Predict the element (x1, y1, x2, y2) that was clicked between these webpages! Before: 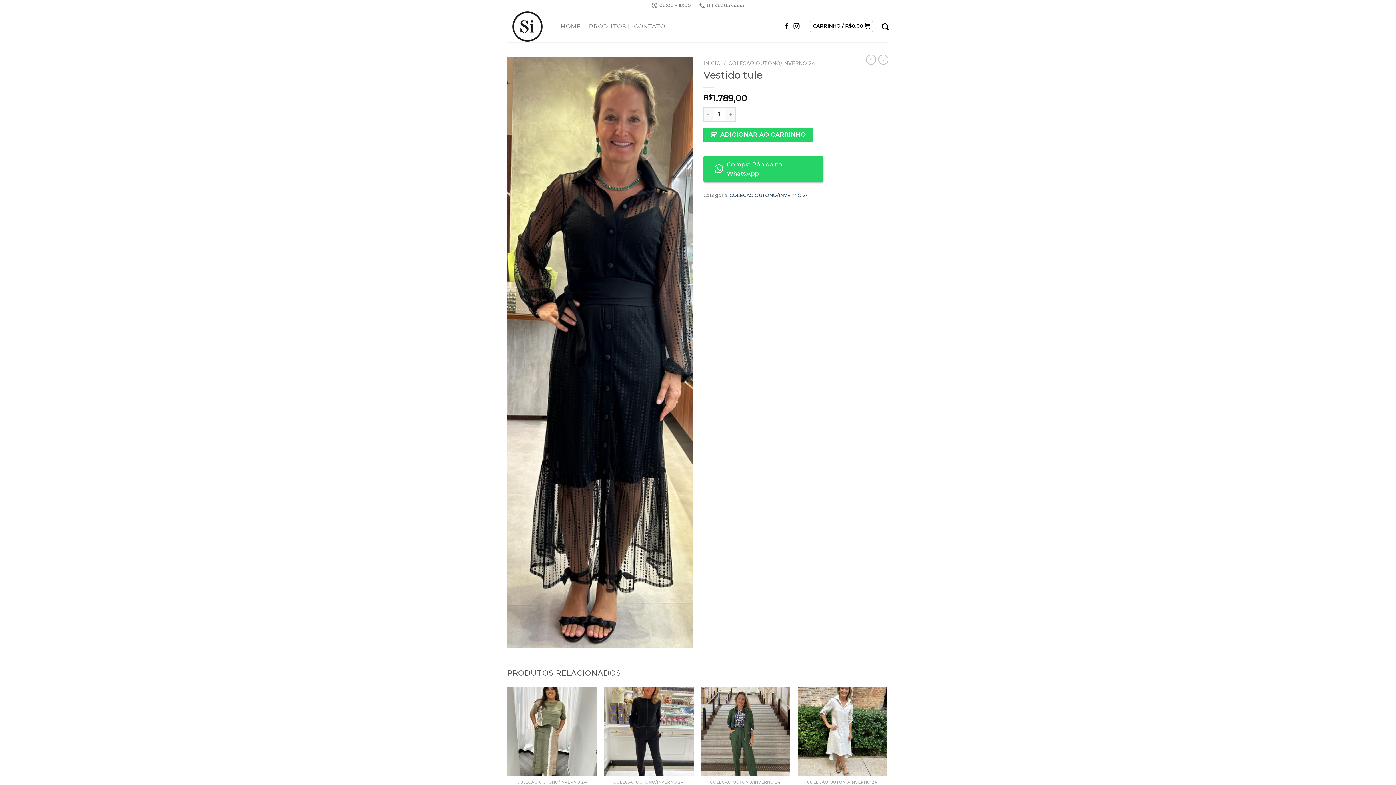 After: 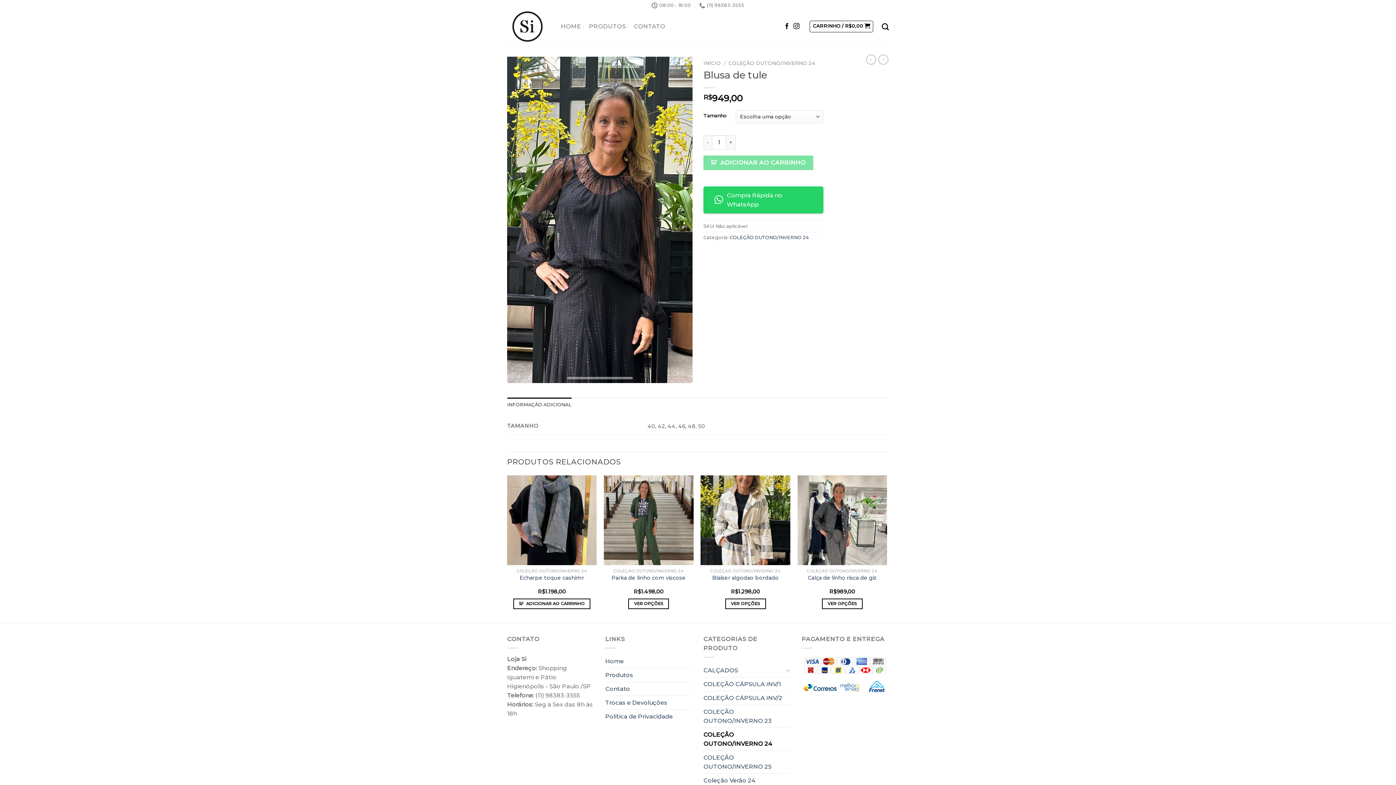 Action: bbox: (878, 54, 888, 64)